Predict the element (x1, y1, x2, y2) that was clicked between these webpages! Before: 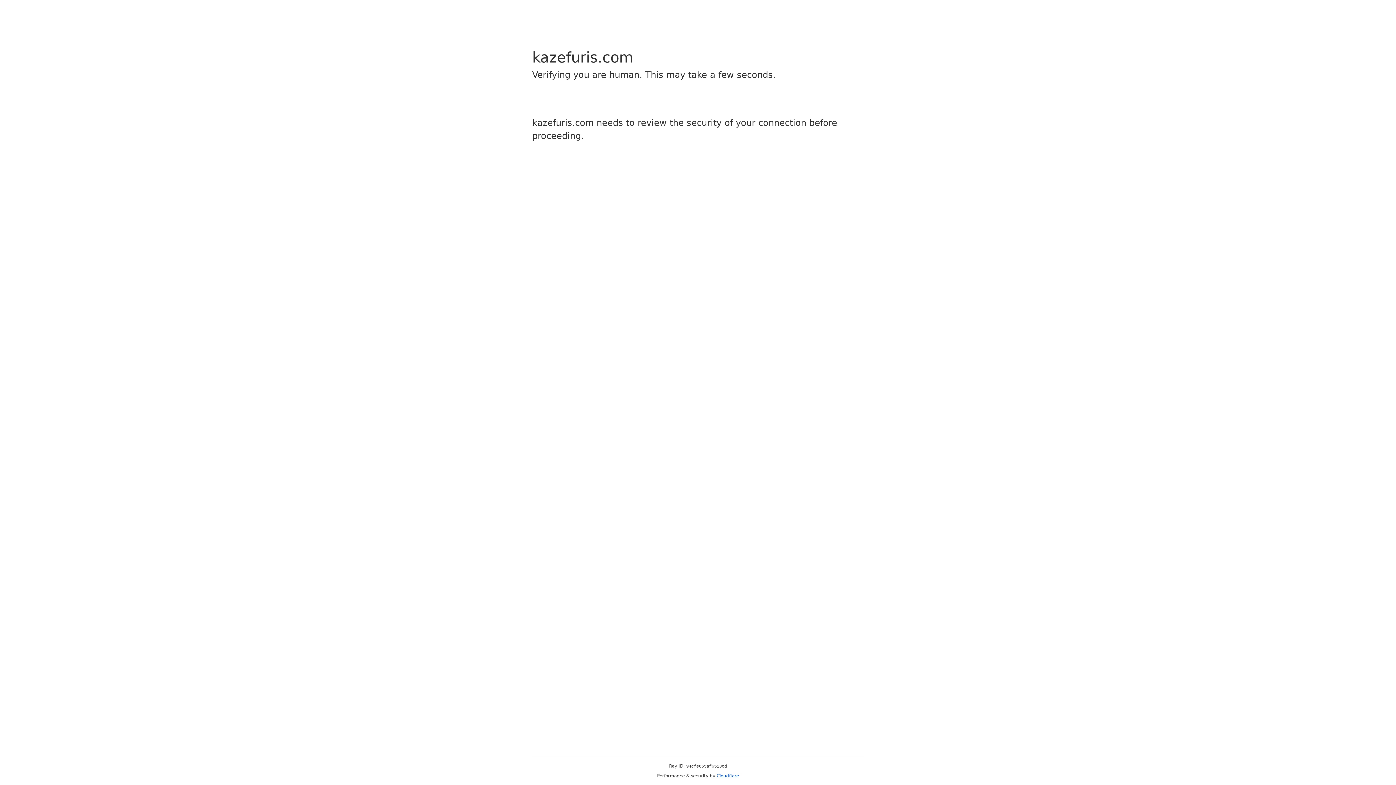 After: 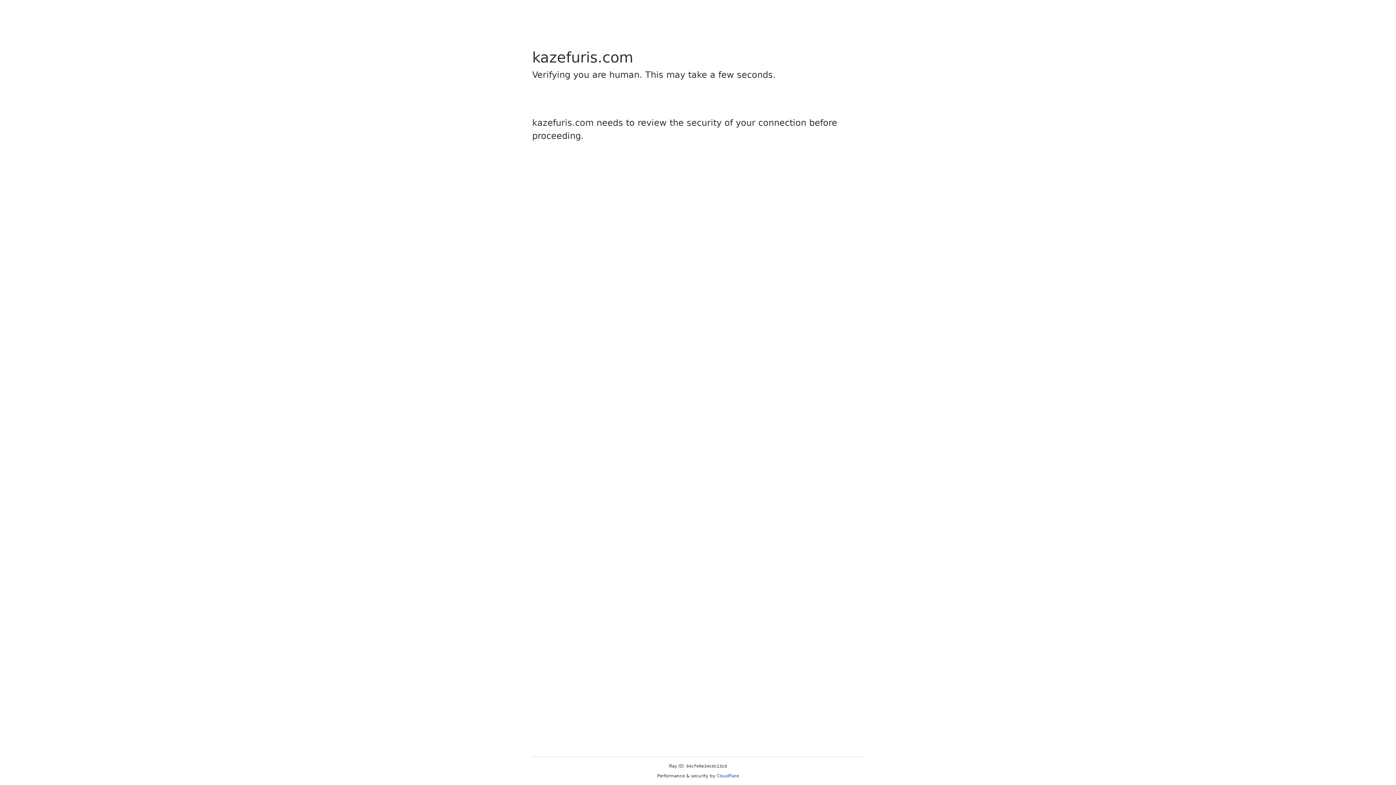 Action: label: Cloudflare bbox: (716, 773, 739, 778)